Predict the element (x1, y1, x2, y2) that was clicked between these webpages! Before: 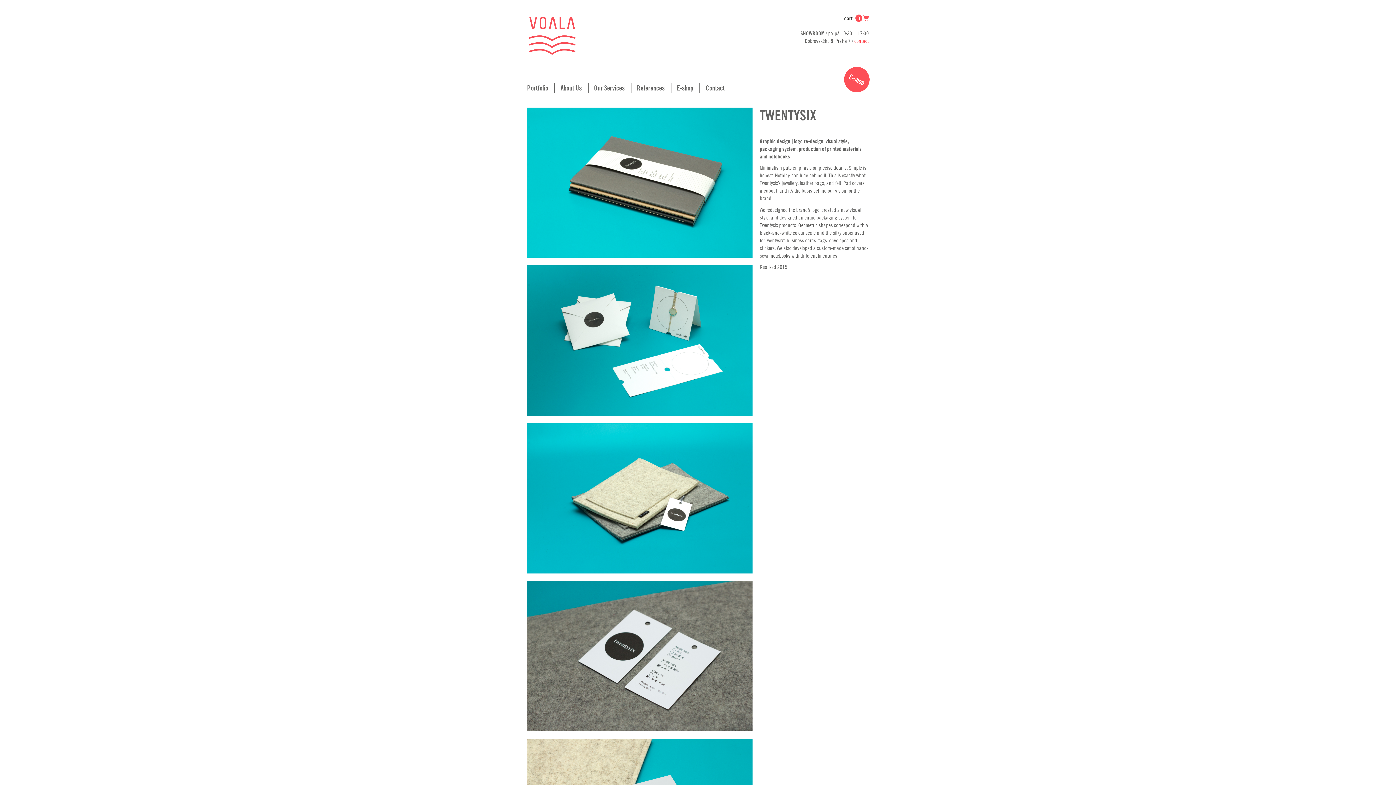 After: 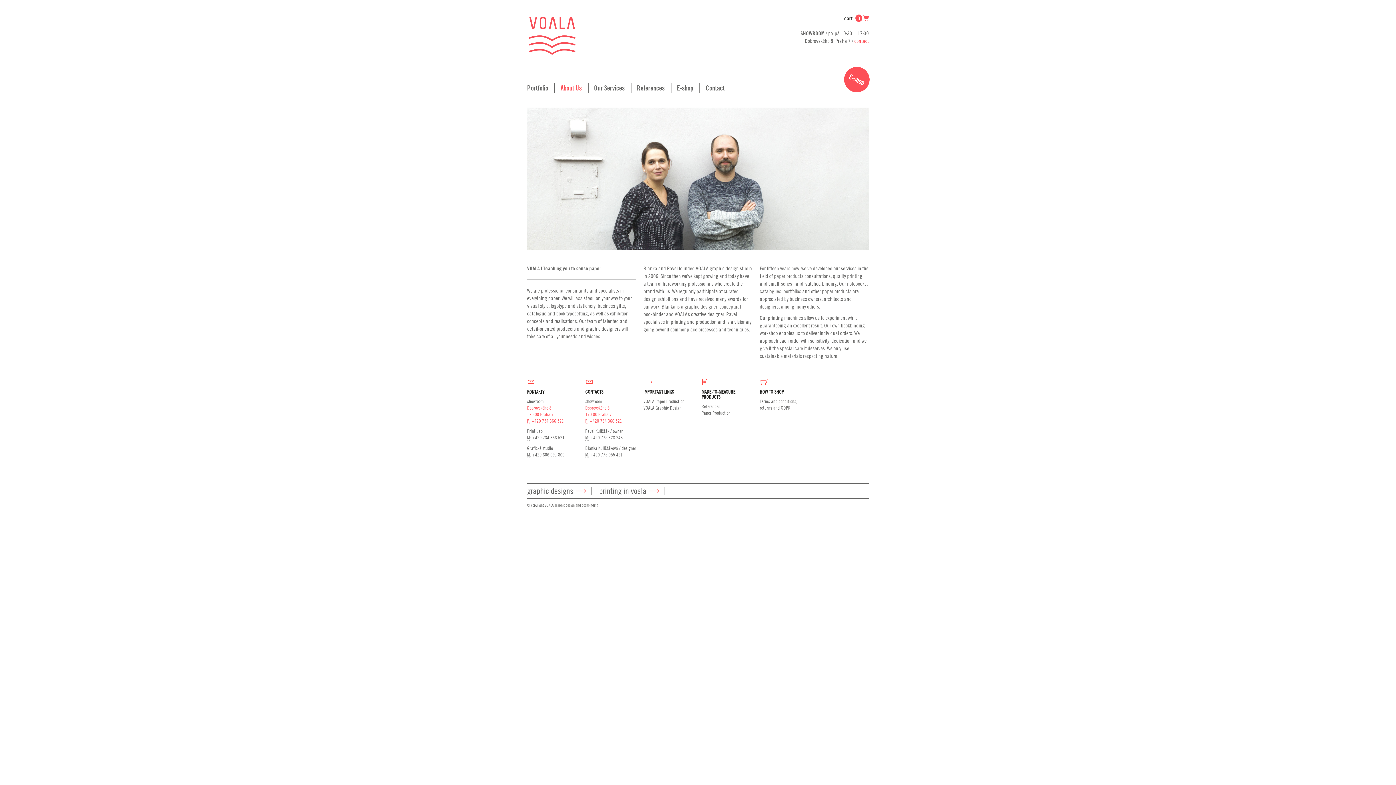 Action: label: About Us bbox: (555, 83, 587, 93)